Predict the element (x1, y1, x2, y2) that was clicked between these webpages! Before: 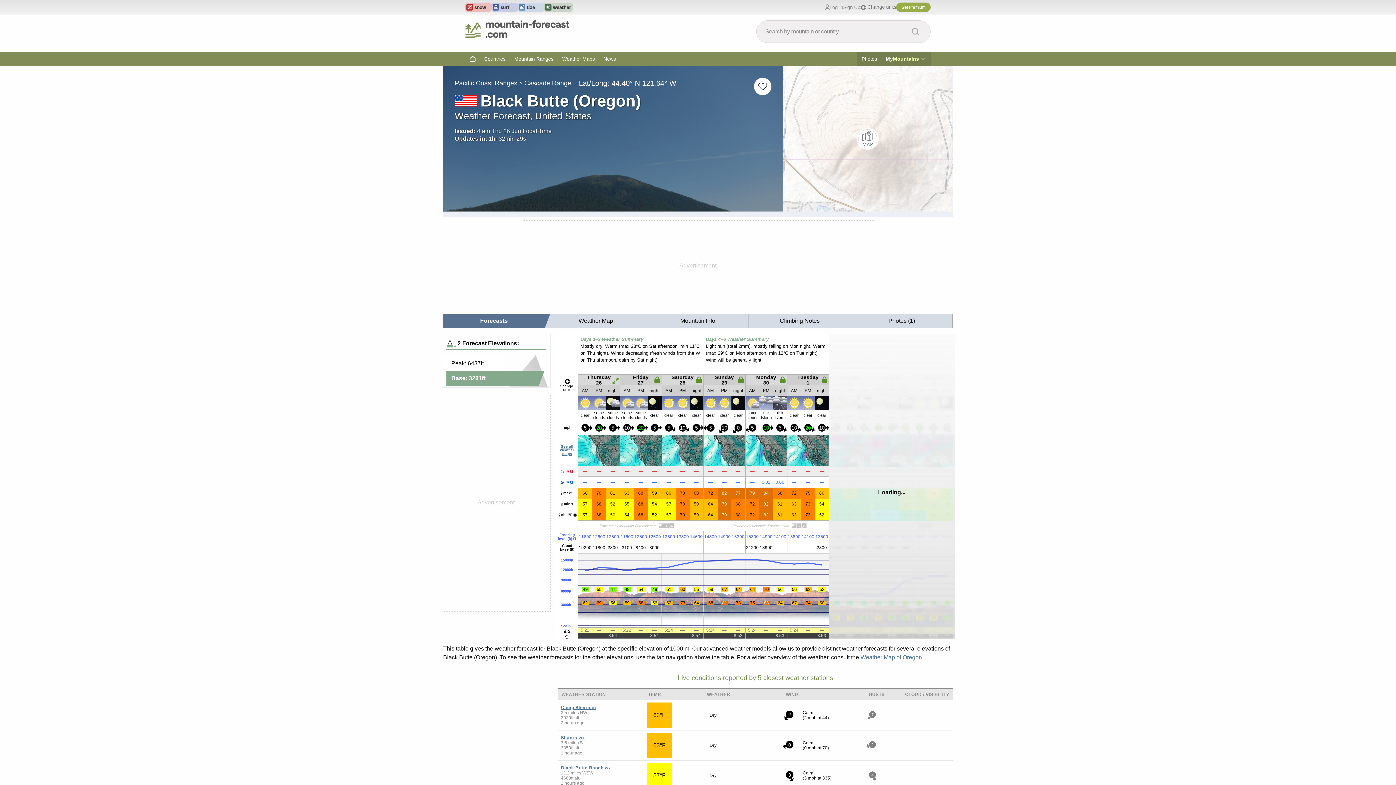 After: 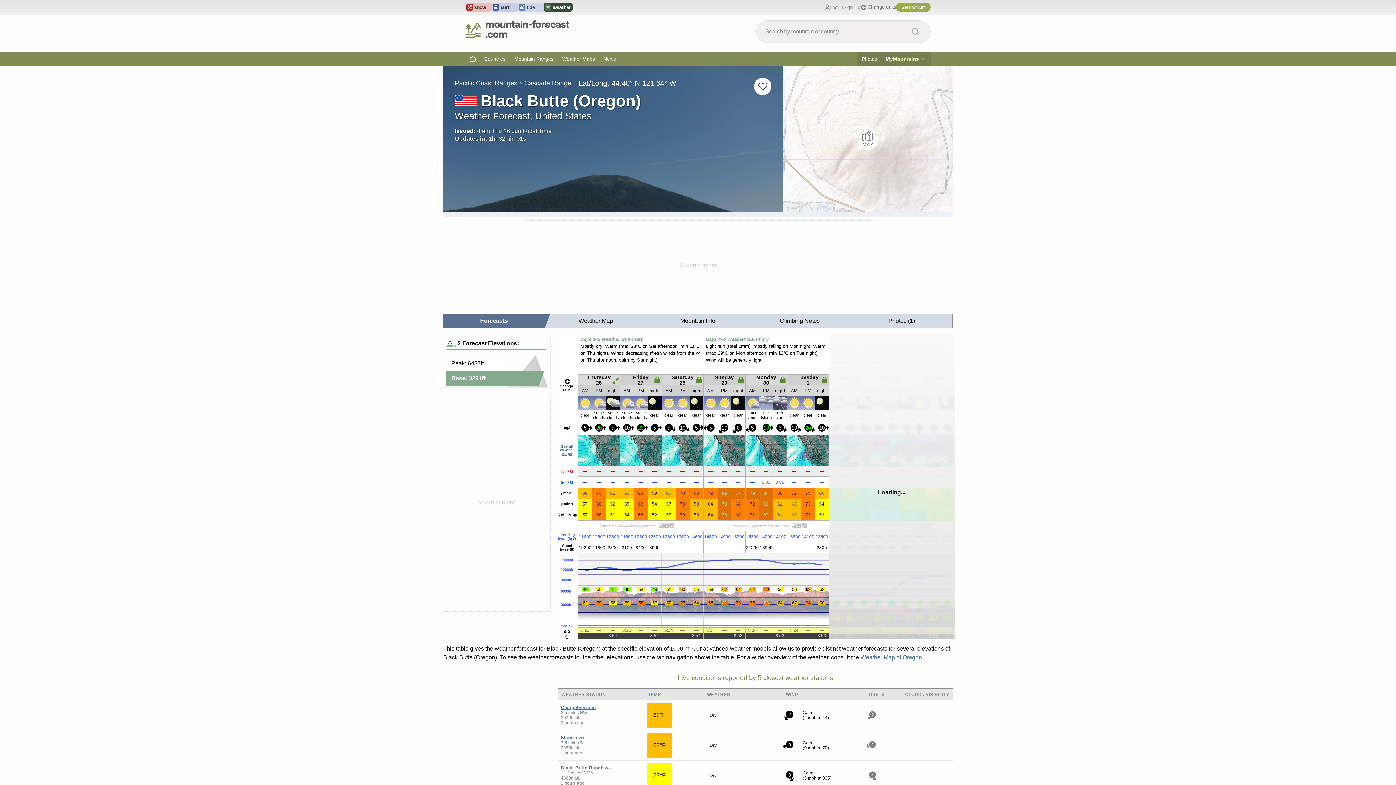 Action: bbox: (544, 2, 572, 11)